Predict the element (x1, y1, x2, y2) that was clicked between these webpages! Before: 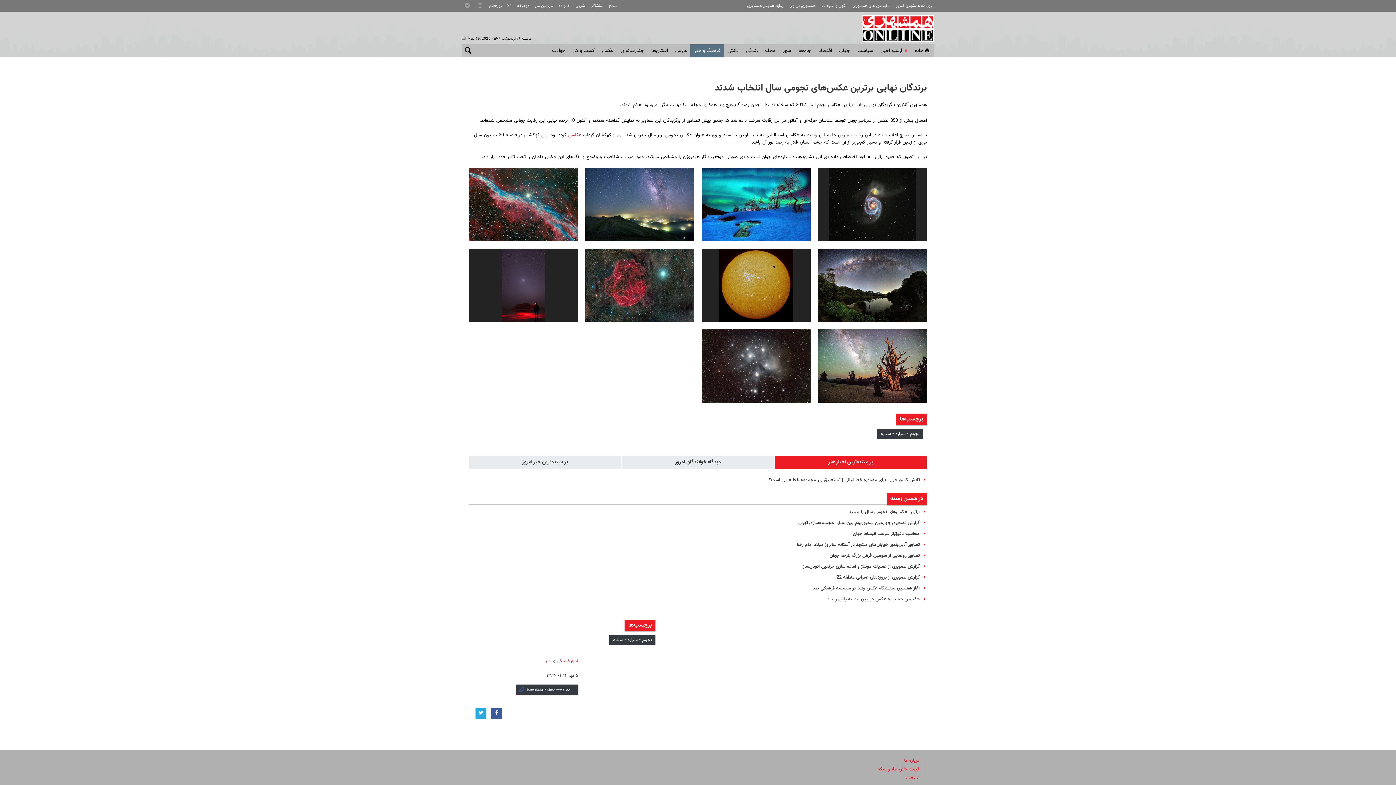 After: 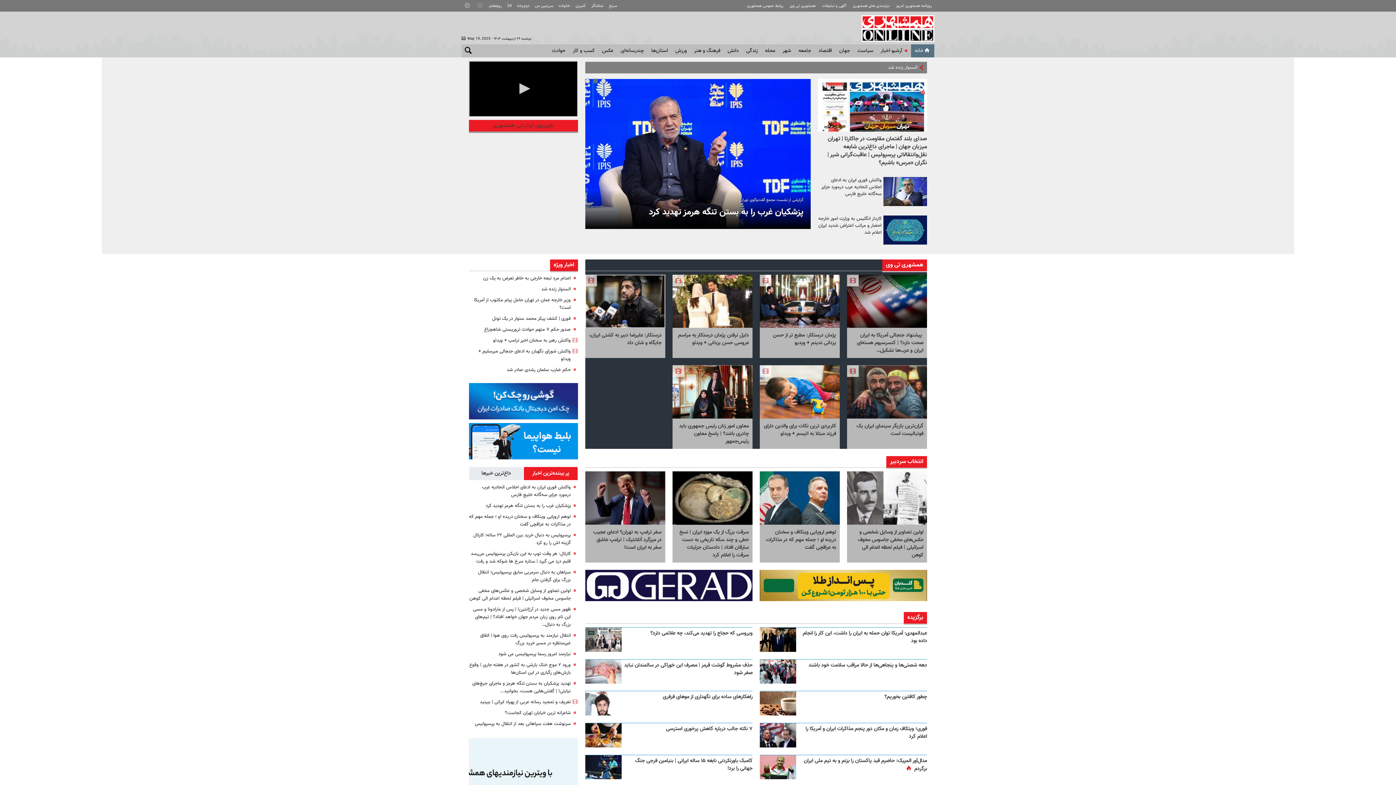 Action: label: همشهری آنلاین bbox: (854, 12, 934, 44)